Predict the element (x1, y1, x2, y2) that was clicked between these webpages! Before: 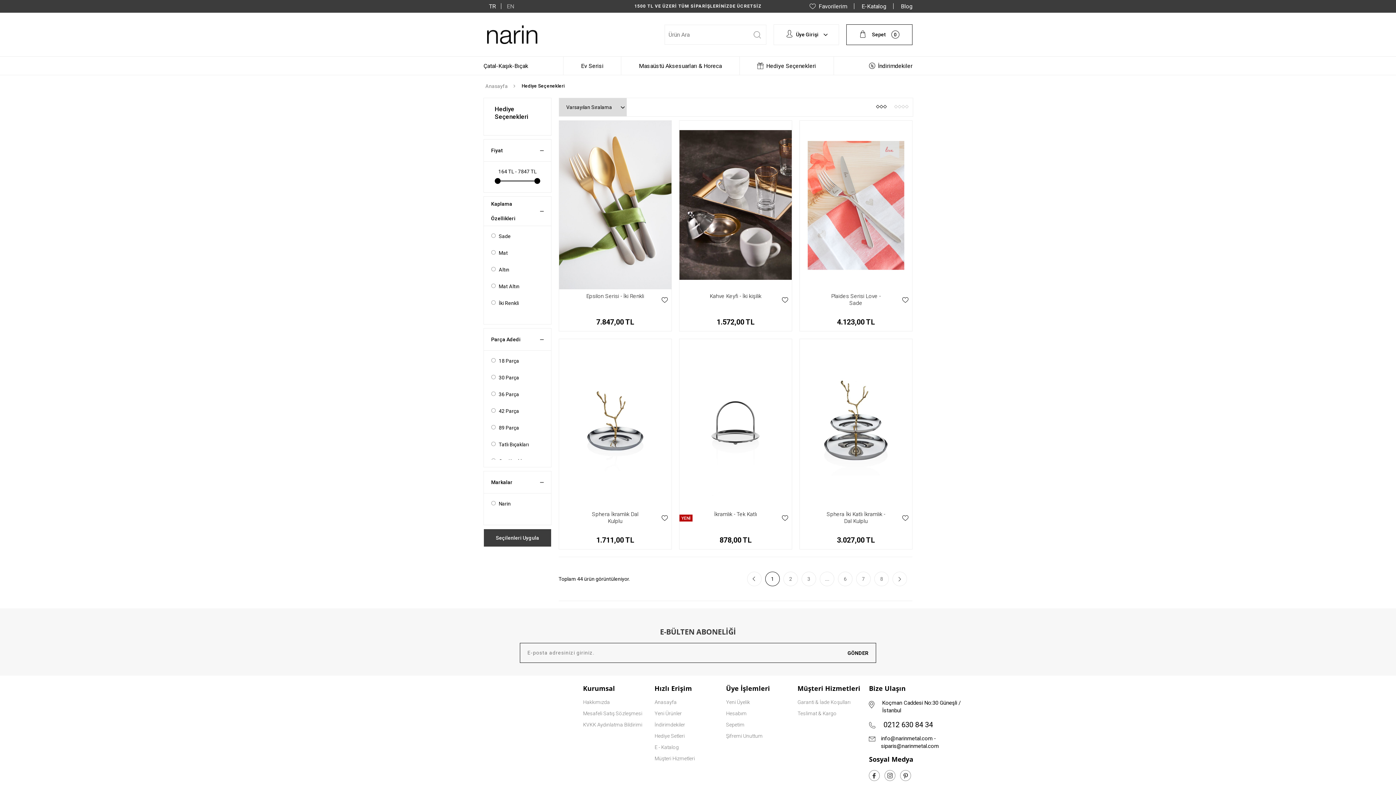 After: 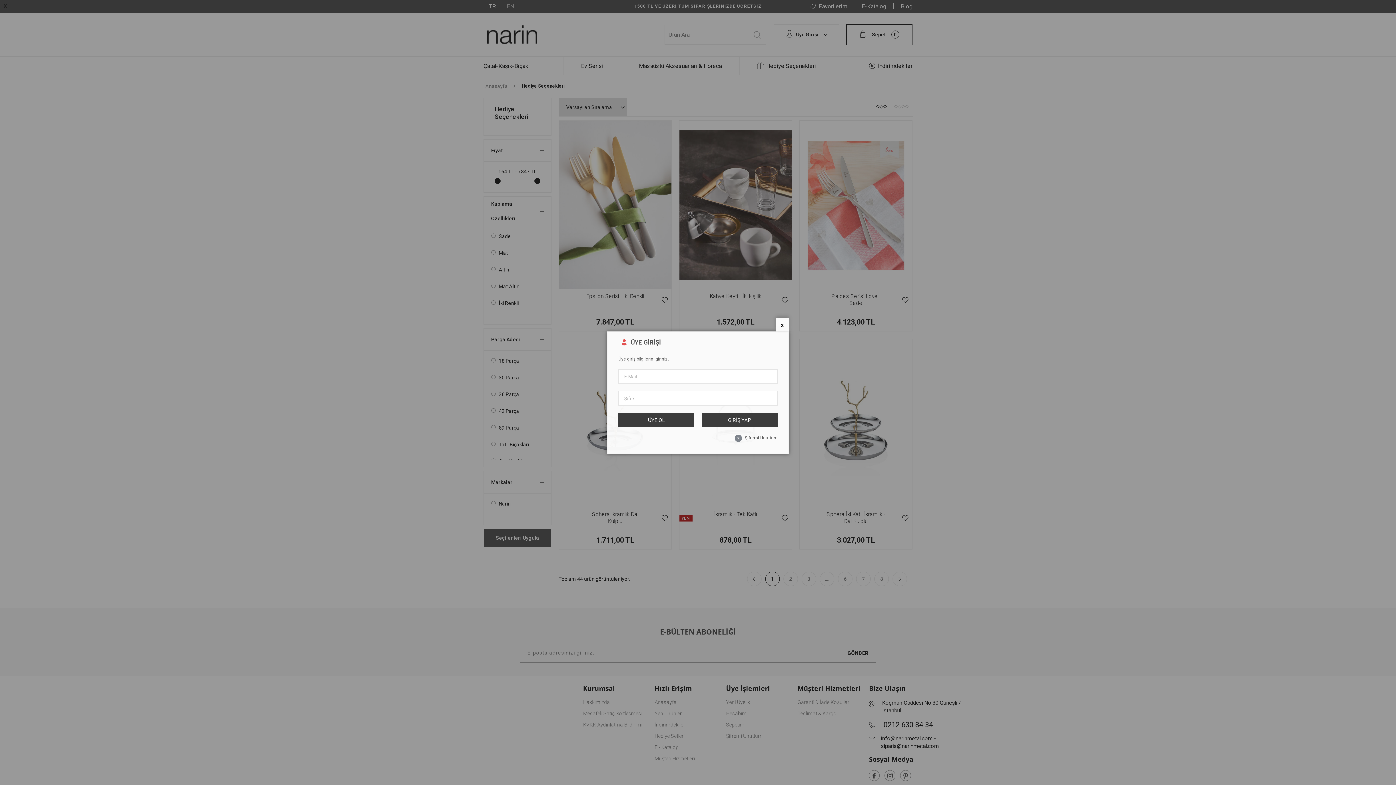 Action: bbox: (661, 515, 669, 521)